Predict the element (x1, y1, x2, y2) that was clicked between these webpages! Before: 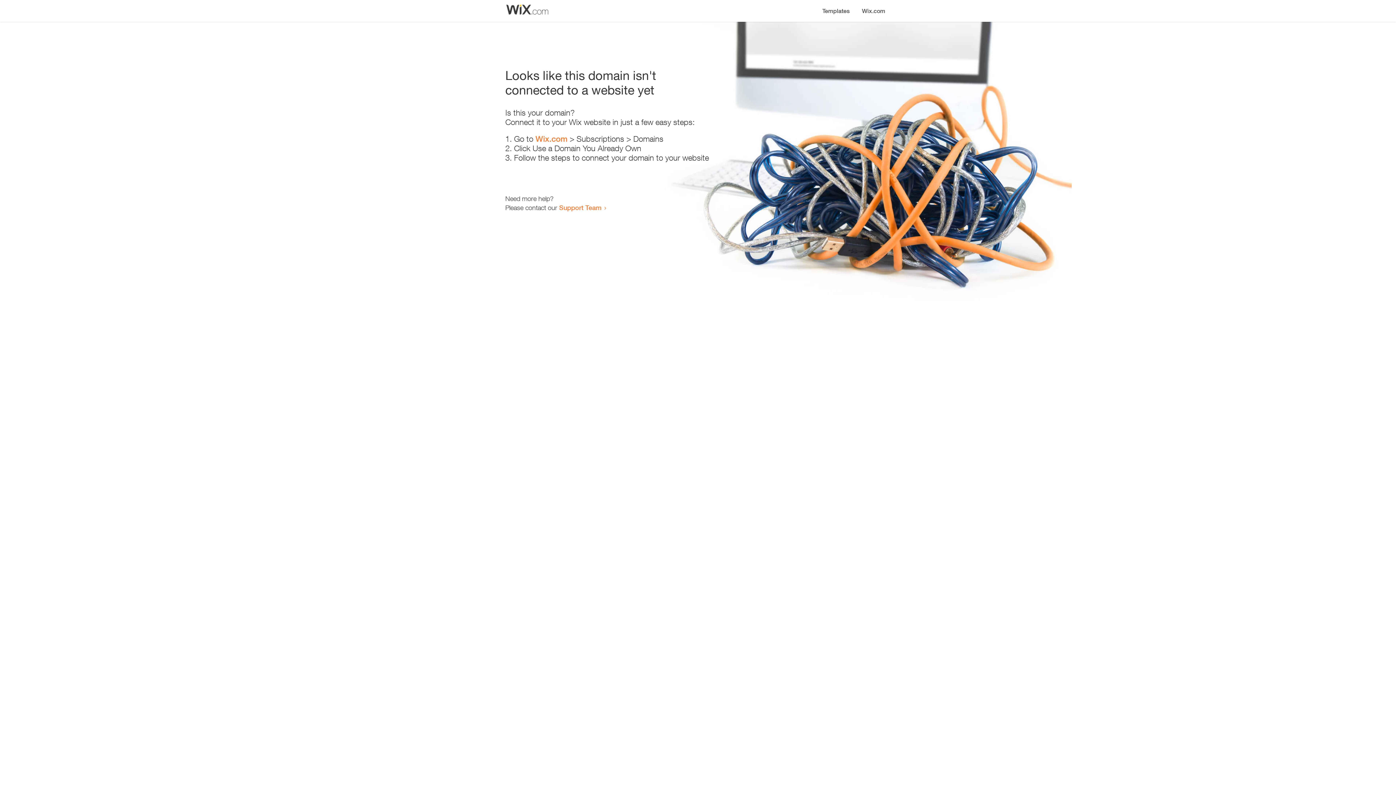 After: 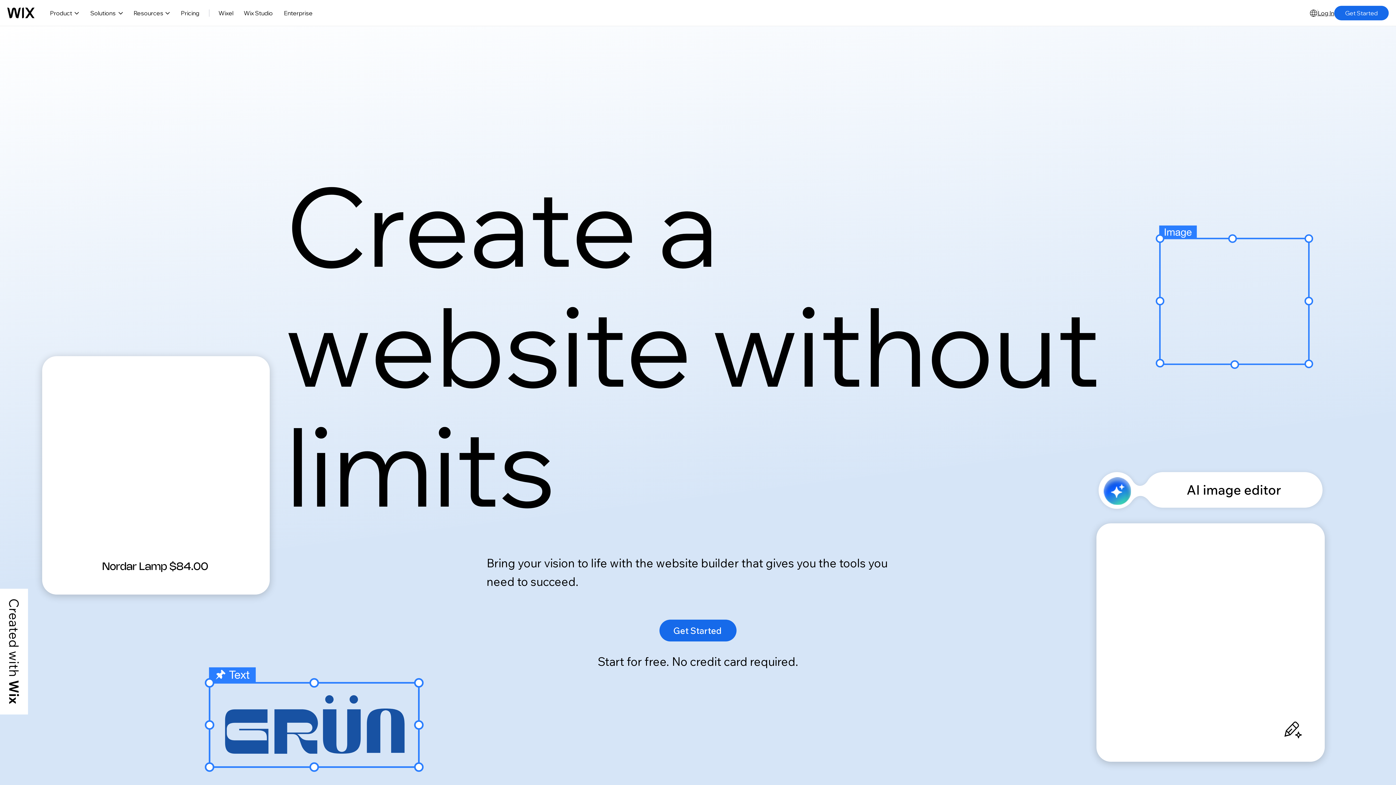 Action: label: Wix.com bbox: (535, 134, 567, 143)